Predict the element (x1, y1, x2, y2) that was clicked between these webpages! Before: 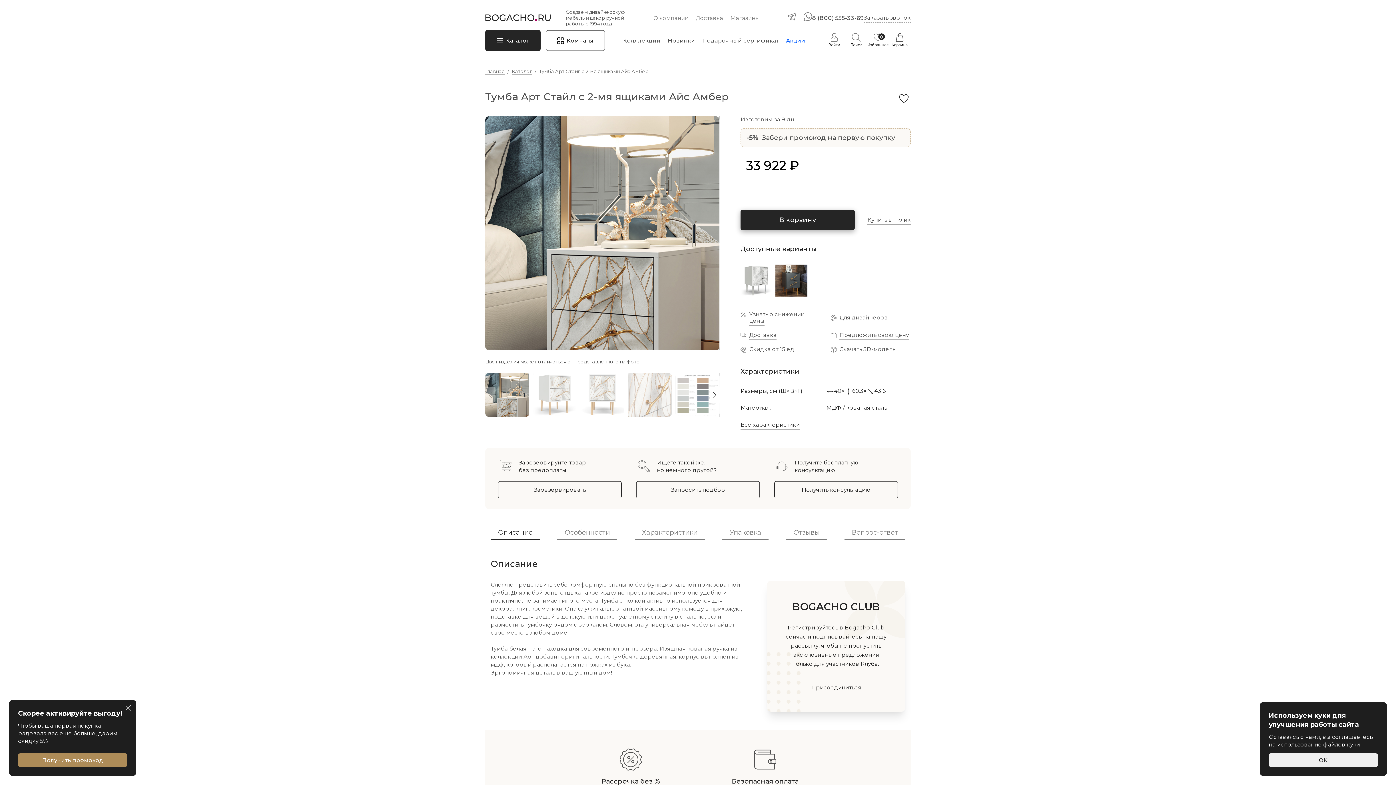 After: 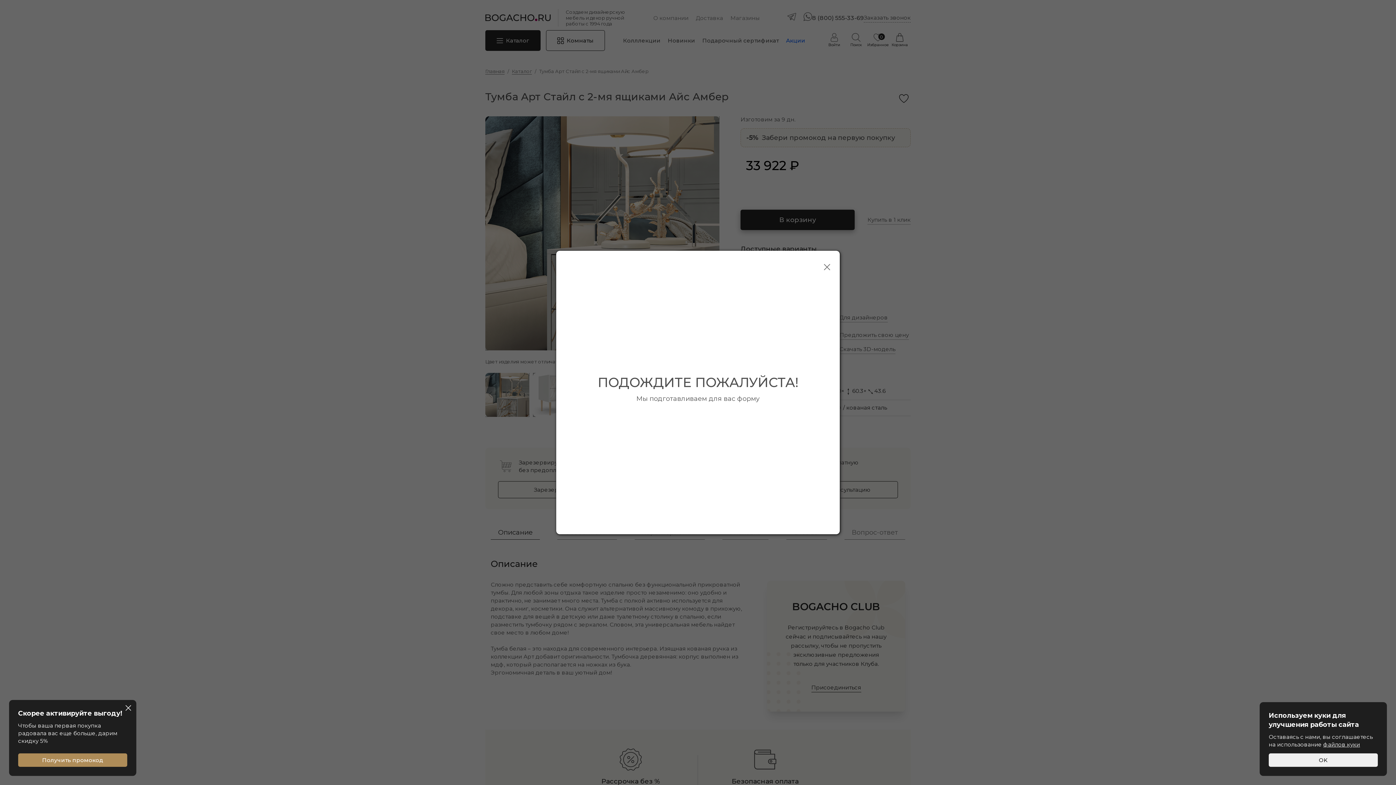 Action: bbox: (740, 311, 820, 324) label: Узнать о снижении цены